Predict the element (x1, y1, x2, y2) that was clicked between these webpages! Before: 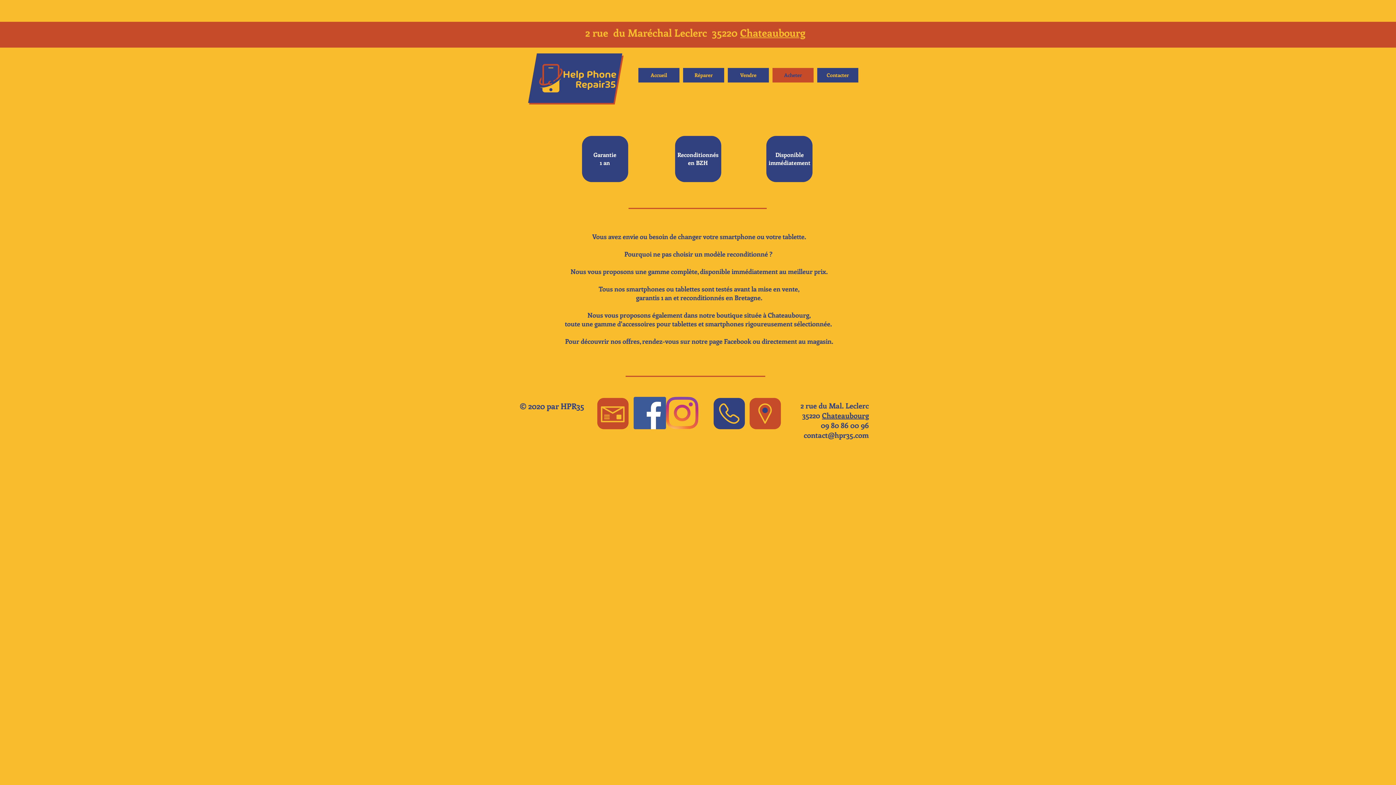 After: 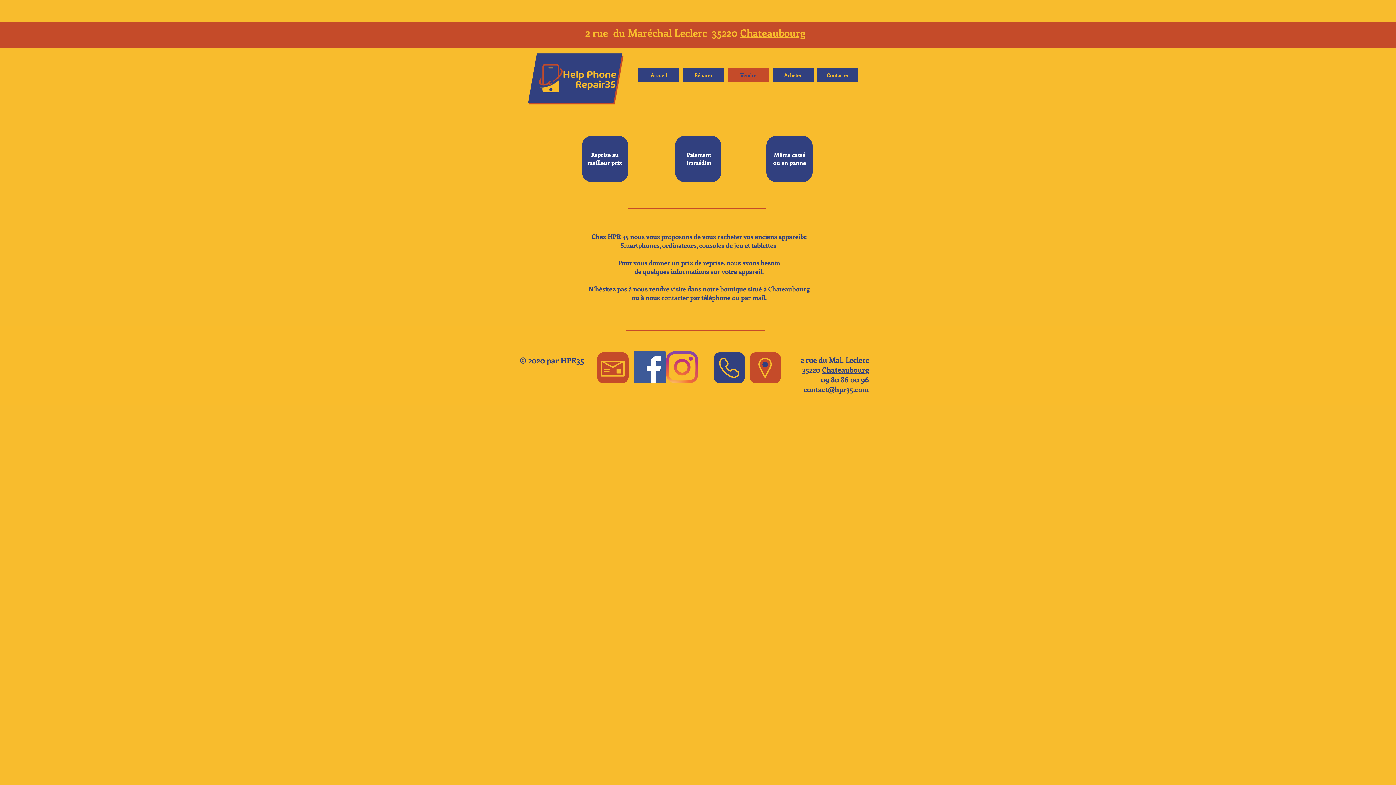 Action: bbox: (728, 68, 769, 82) label: Vendre